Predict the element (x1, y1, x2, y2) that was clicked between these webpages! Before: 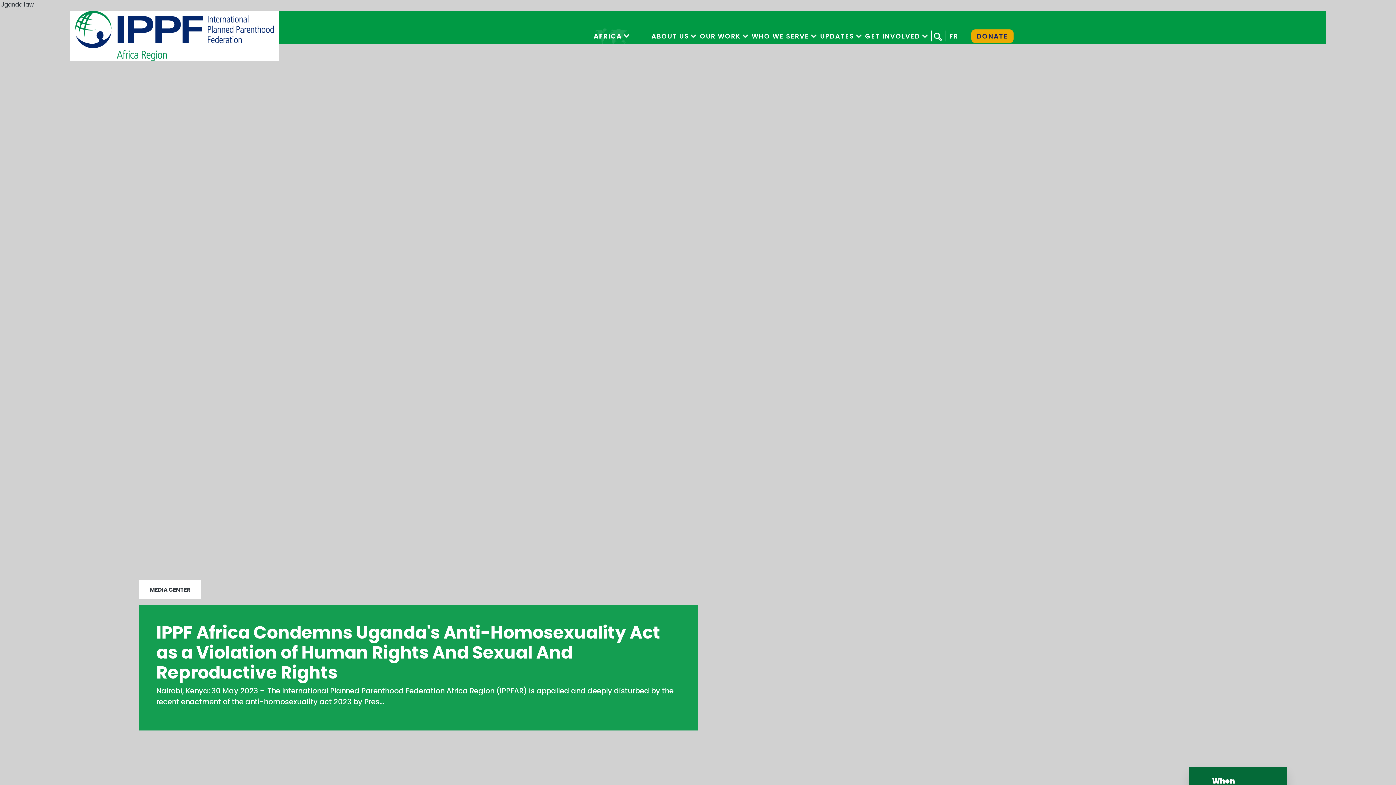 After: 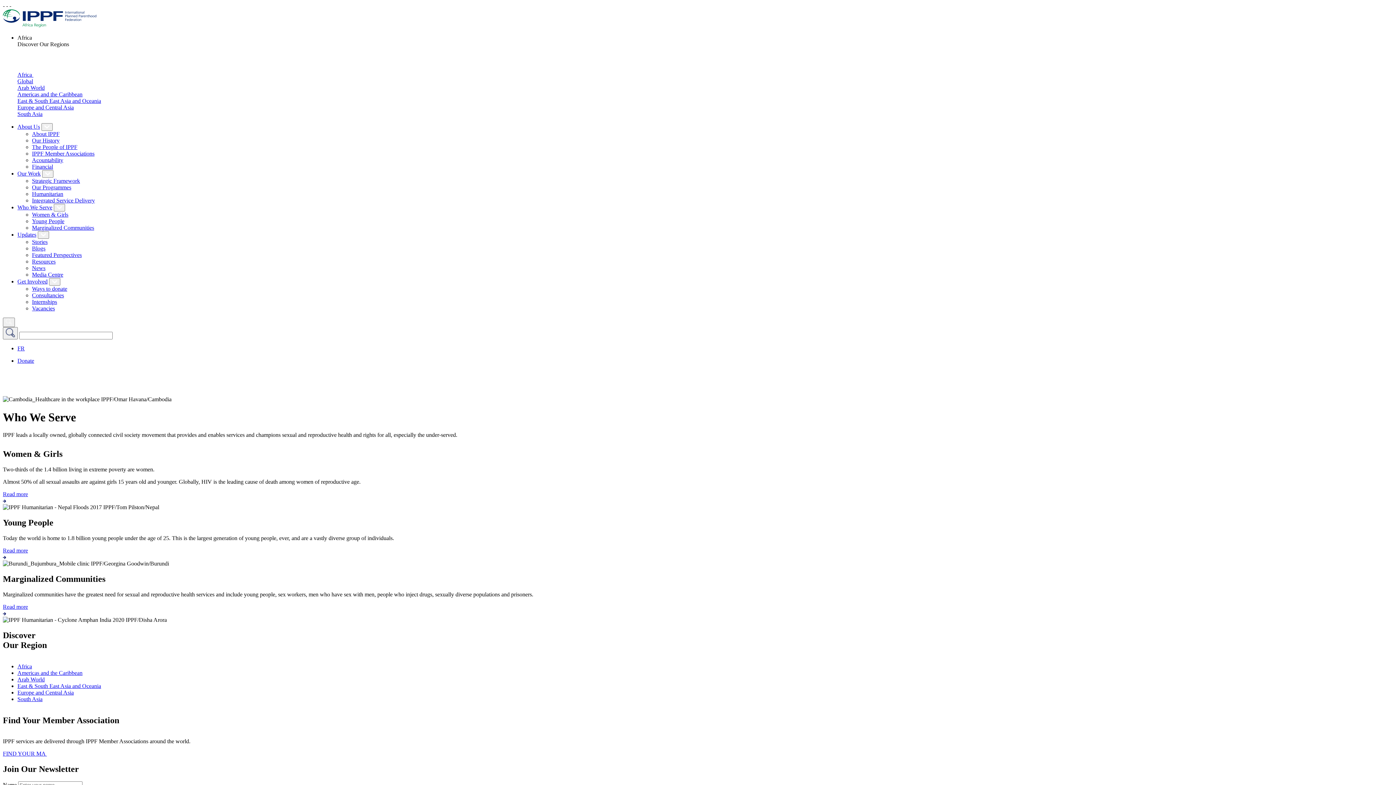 Action: bbox: (751, 30, 809, 41) label: WHO WE SERVE